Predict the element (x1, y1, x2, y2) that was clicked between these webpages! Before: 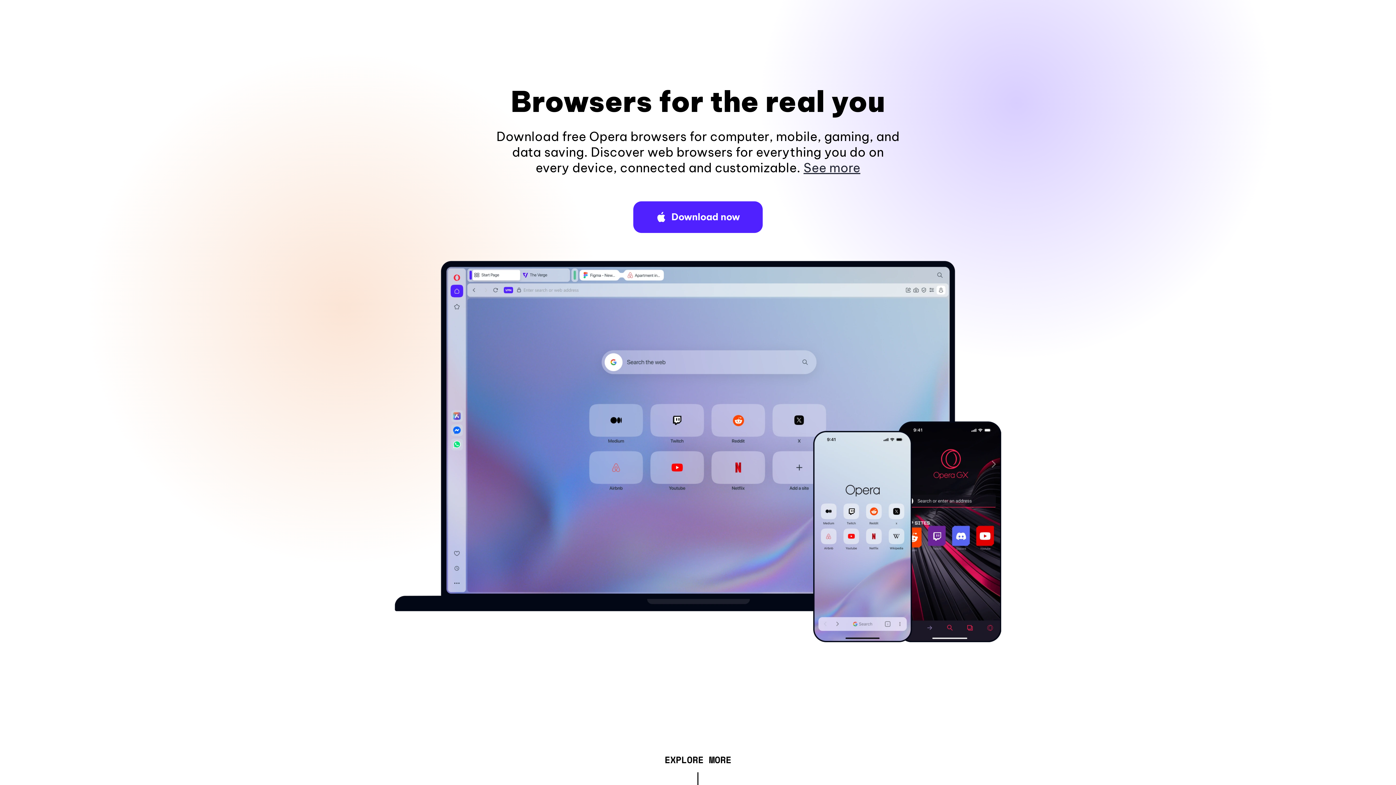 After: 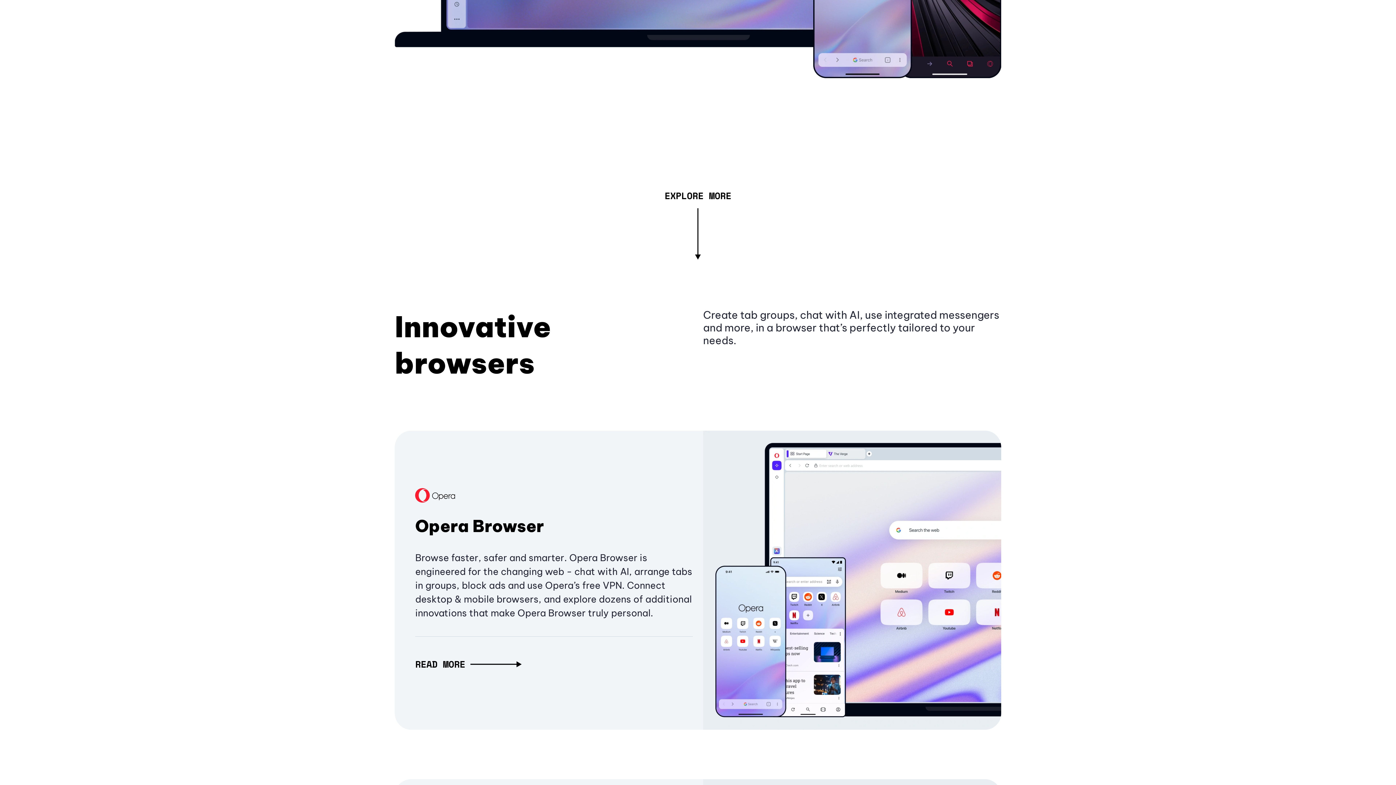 Action: bbox: (803, 160, 860, 175) label: See more